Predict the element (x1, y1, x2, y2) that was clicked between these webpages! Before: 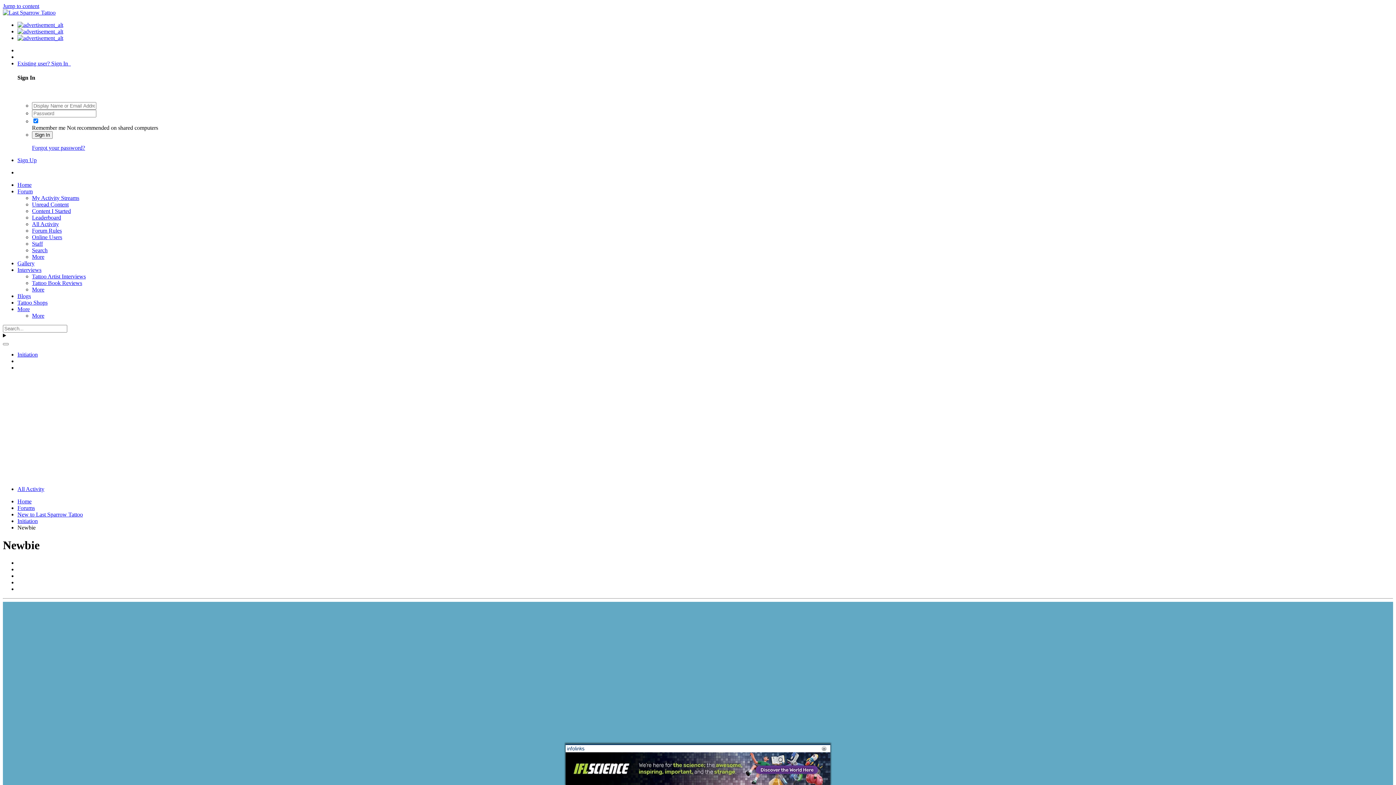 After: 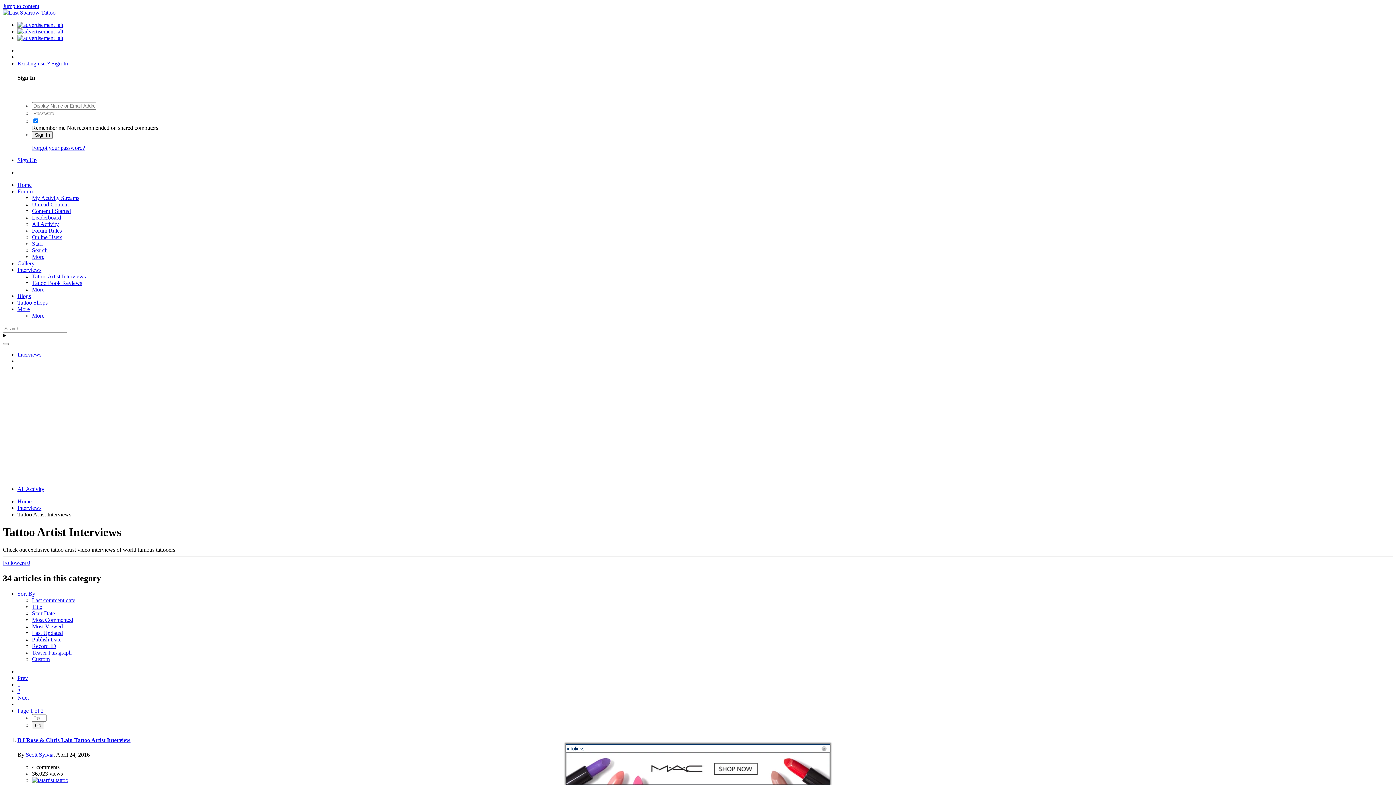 Action: label: Tattoo Artist Interviews bbox: (32, 273, 85, 279)